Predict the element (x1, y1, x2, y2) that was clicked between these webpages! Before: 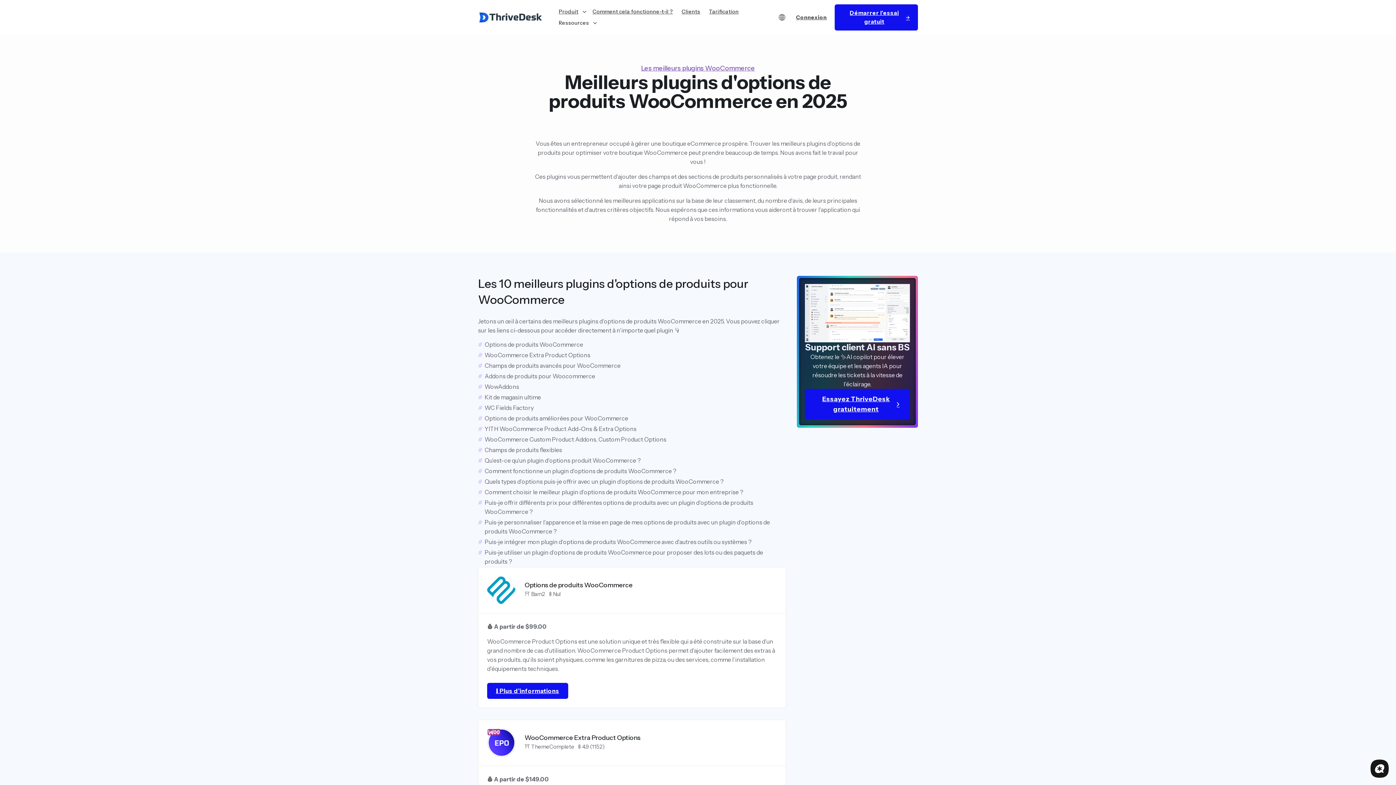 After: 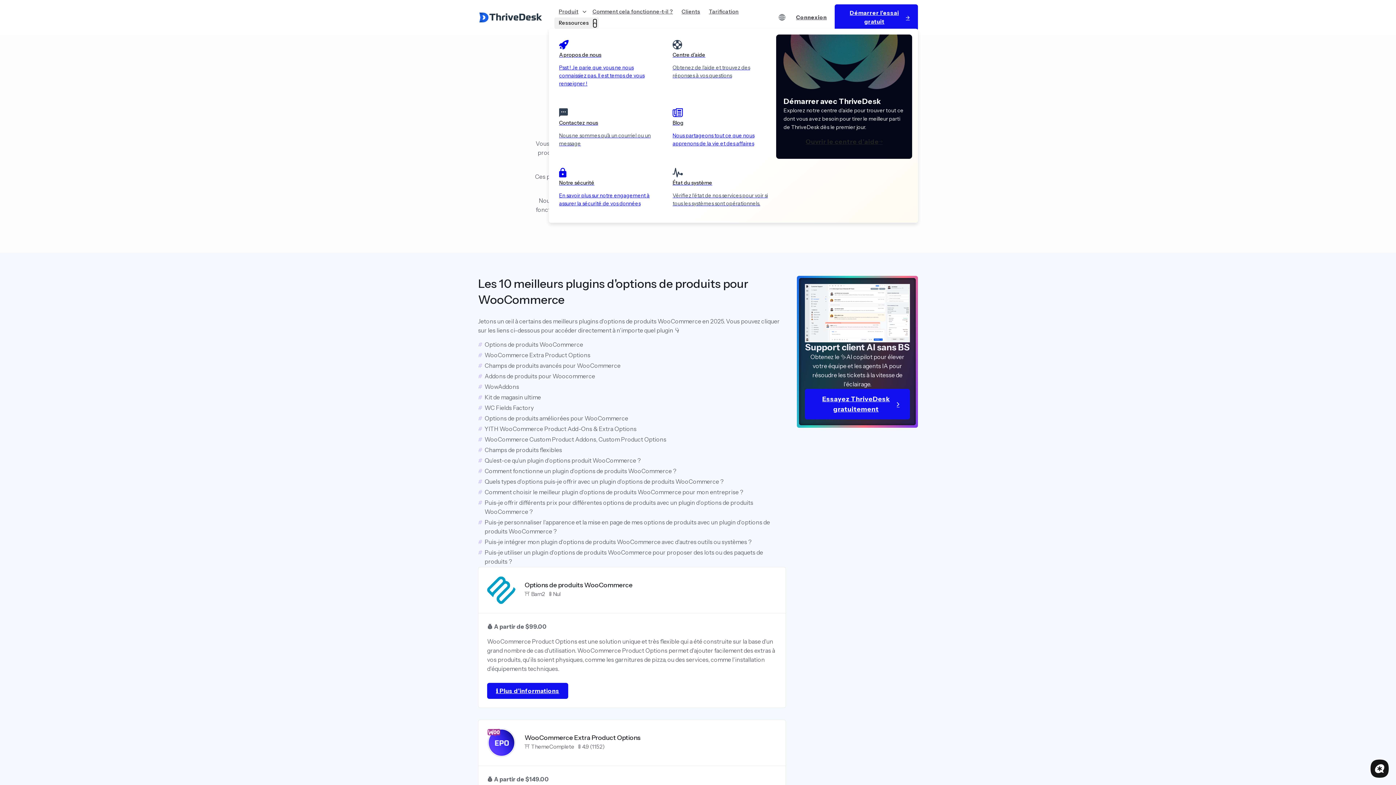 Action: label: Basculer le menu déroulant bbox: (593, 19, 596, 27)